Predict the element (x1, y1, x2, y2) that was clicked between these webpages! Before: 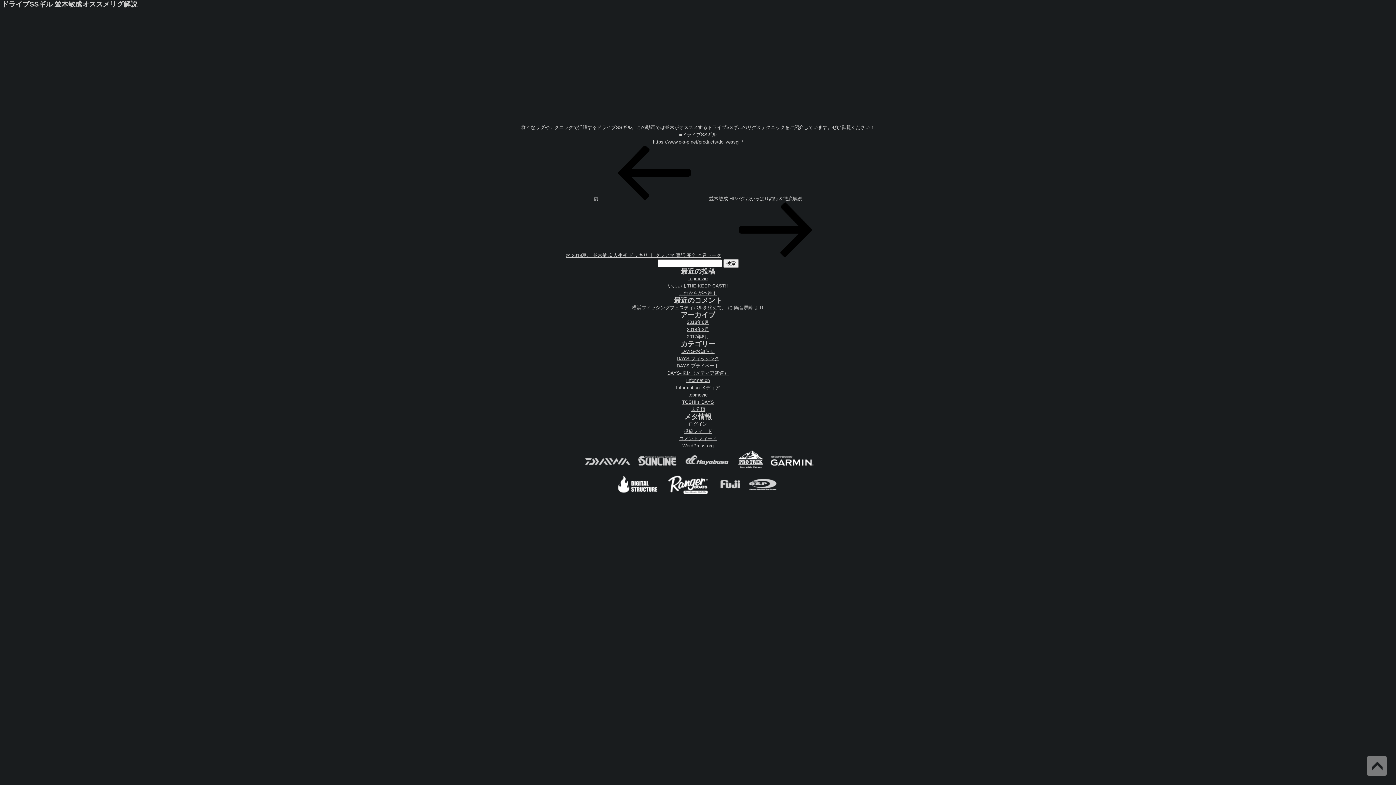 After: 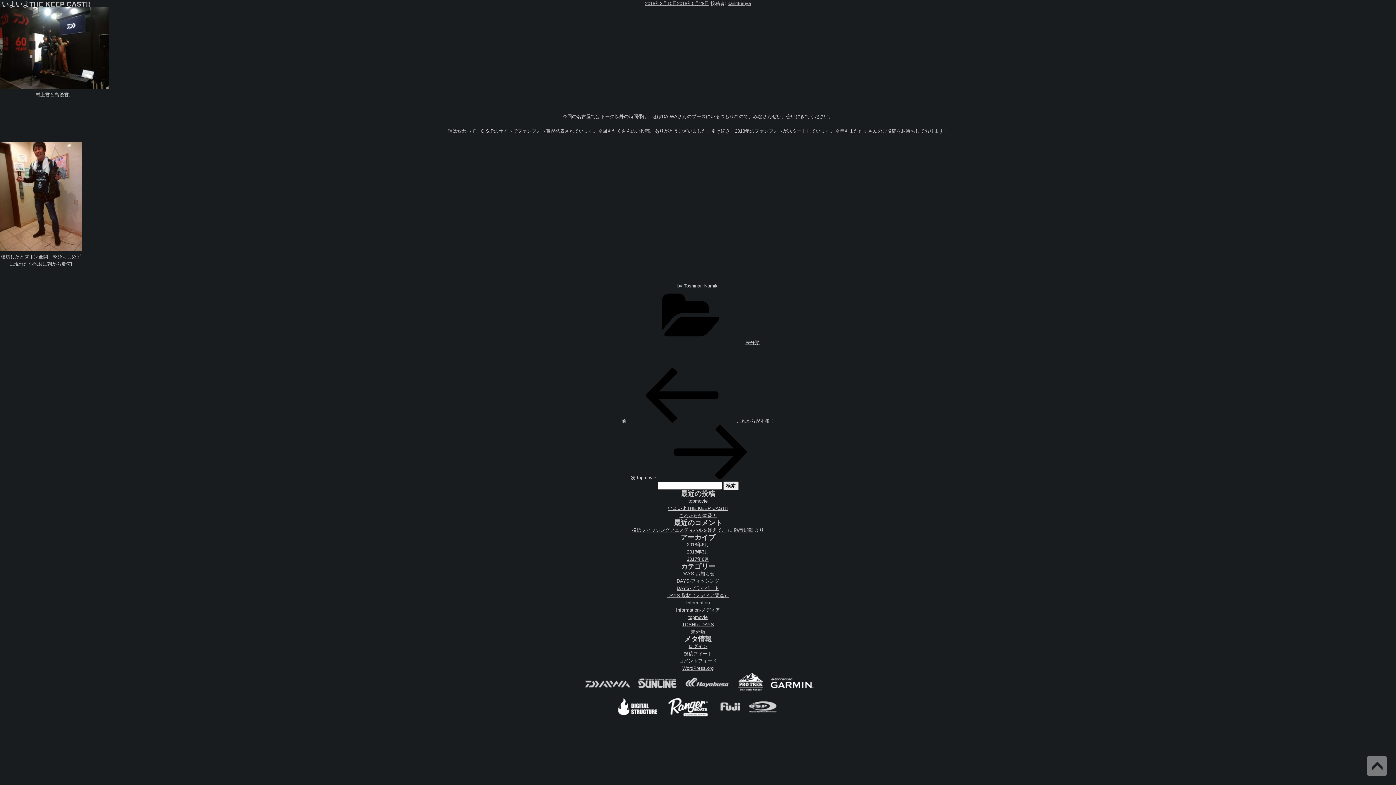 Action: bbox: (668, 283, 728, 288) label: いよいよTHE KEEP CAST!!